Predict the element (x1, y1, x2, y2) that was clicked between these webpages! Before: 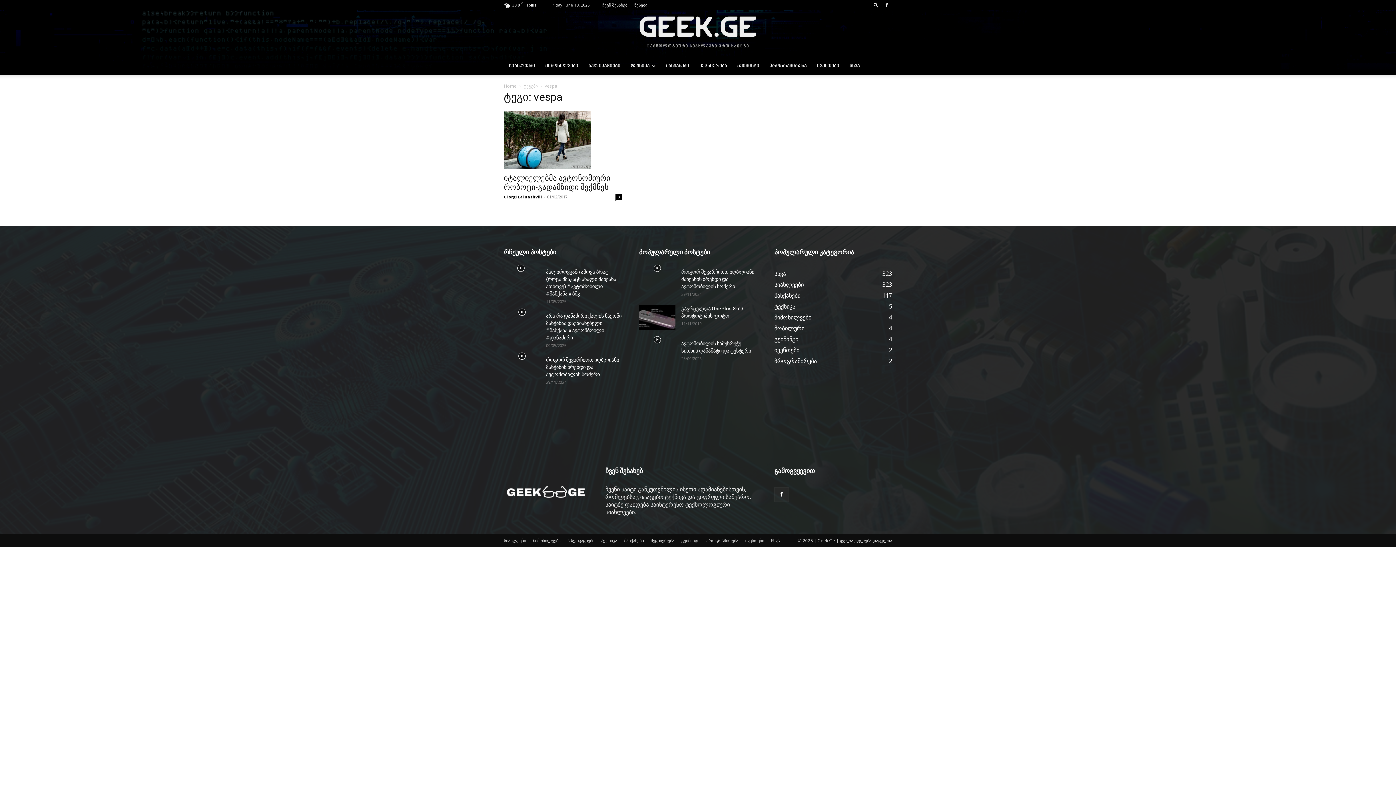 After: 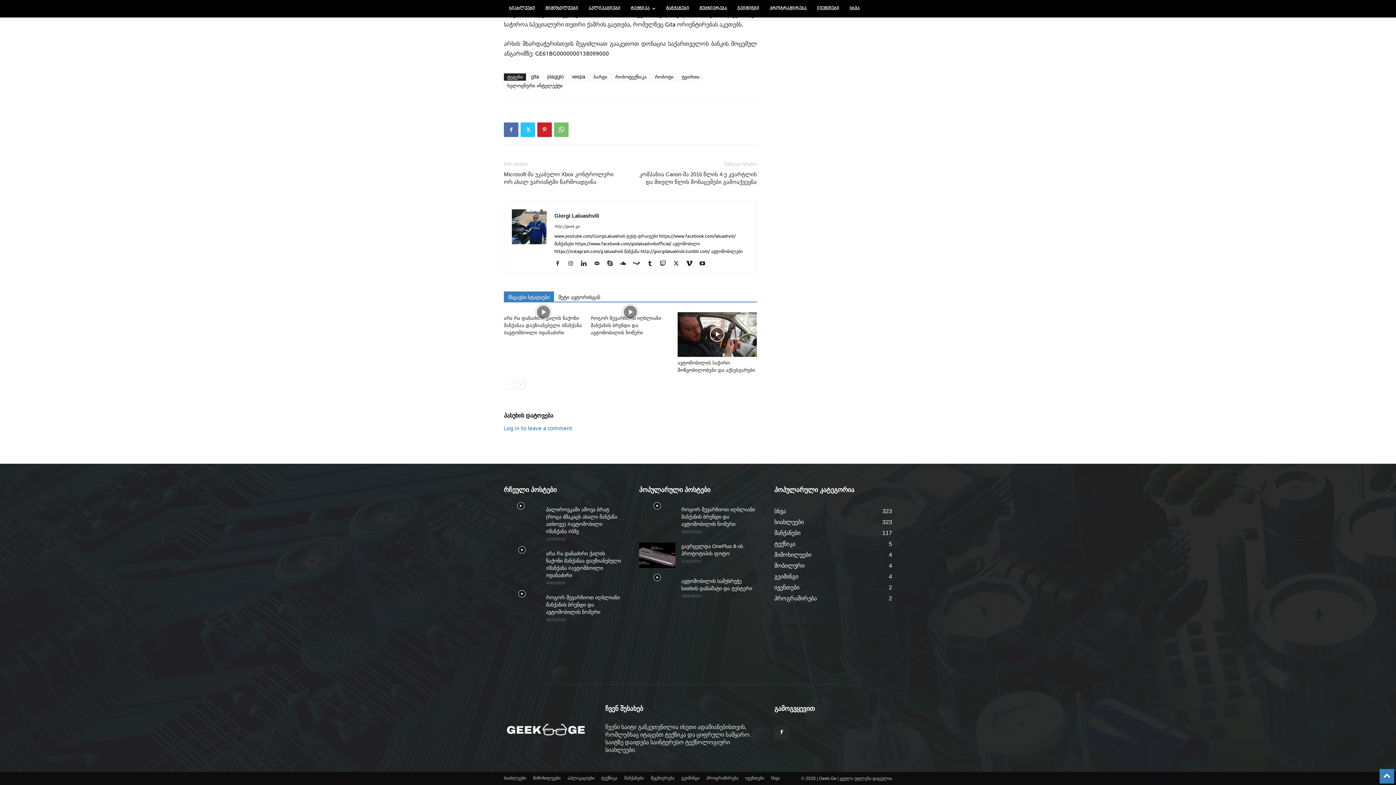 Action: label: 0 bbox: (615, 194, 621, 200)